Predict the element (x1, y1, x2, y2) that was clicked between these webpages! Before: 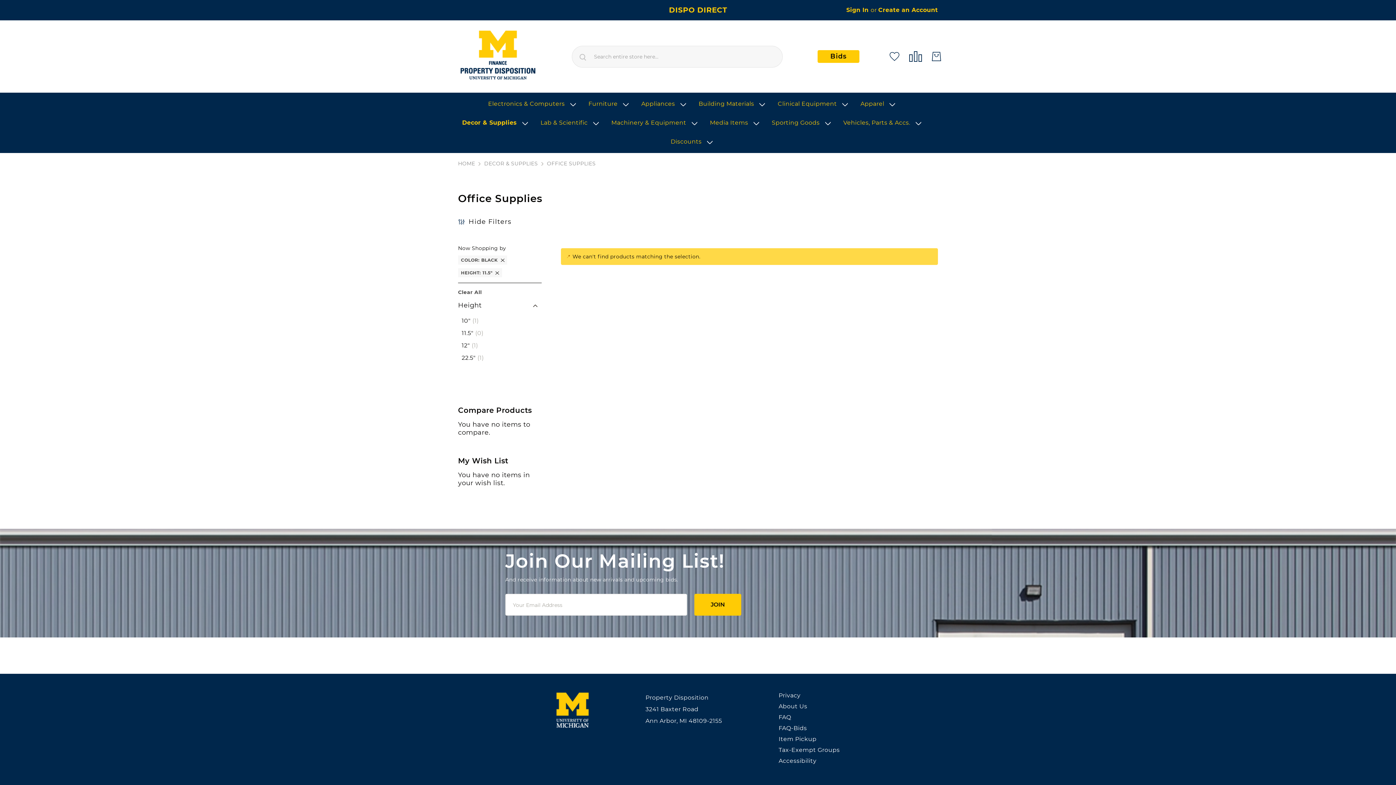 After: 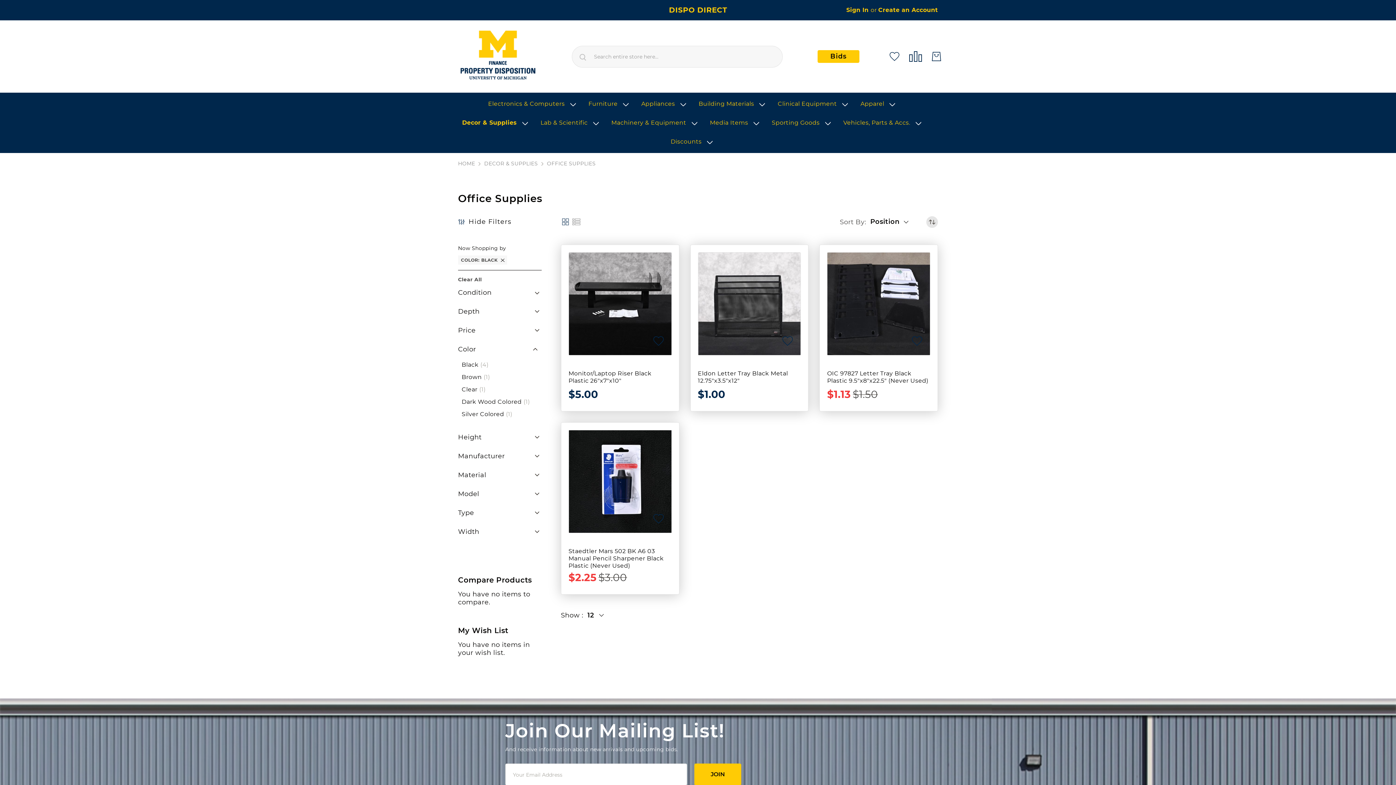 Action: bbox: (493, 268, 502, 277)